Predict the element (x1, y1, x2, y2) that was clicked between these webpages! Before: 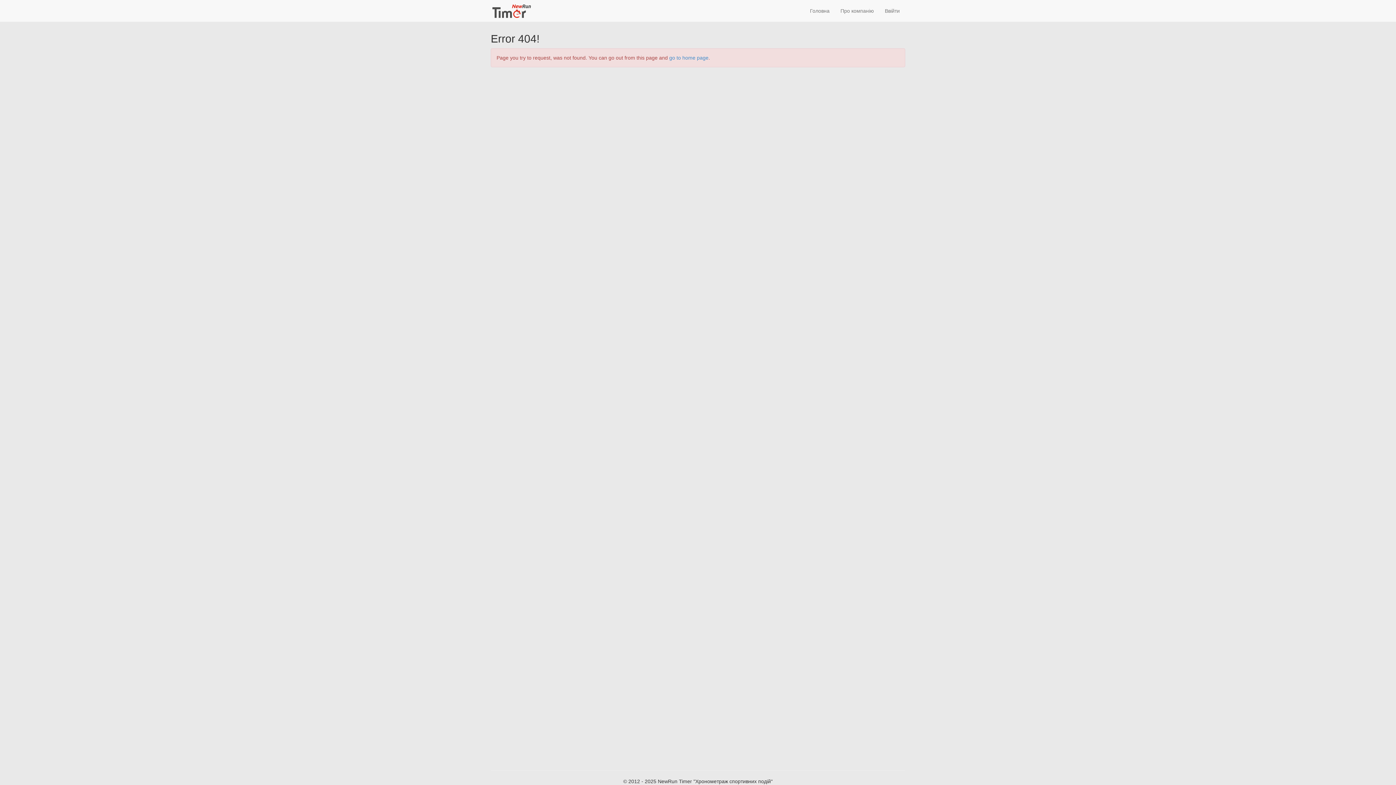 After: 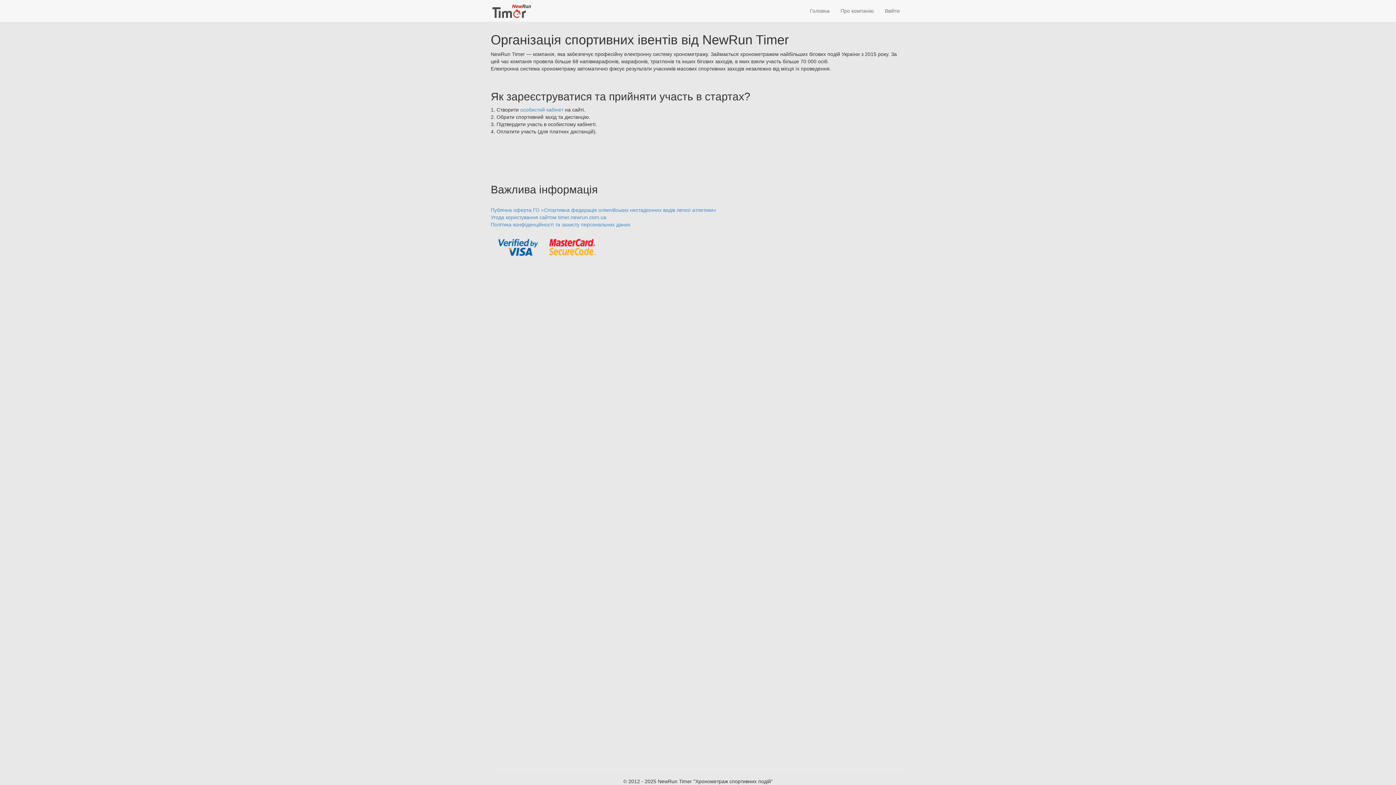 Action: bbox: (835, 1, 879, 20) label: Про компанію